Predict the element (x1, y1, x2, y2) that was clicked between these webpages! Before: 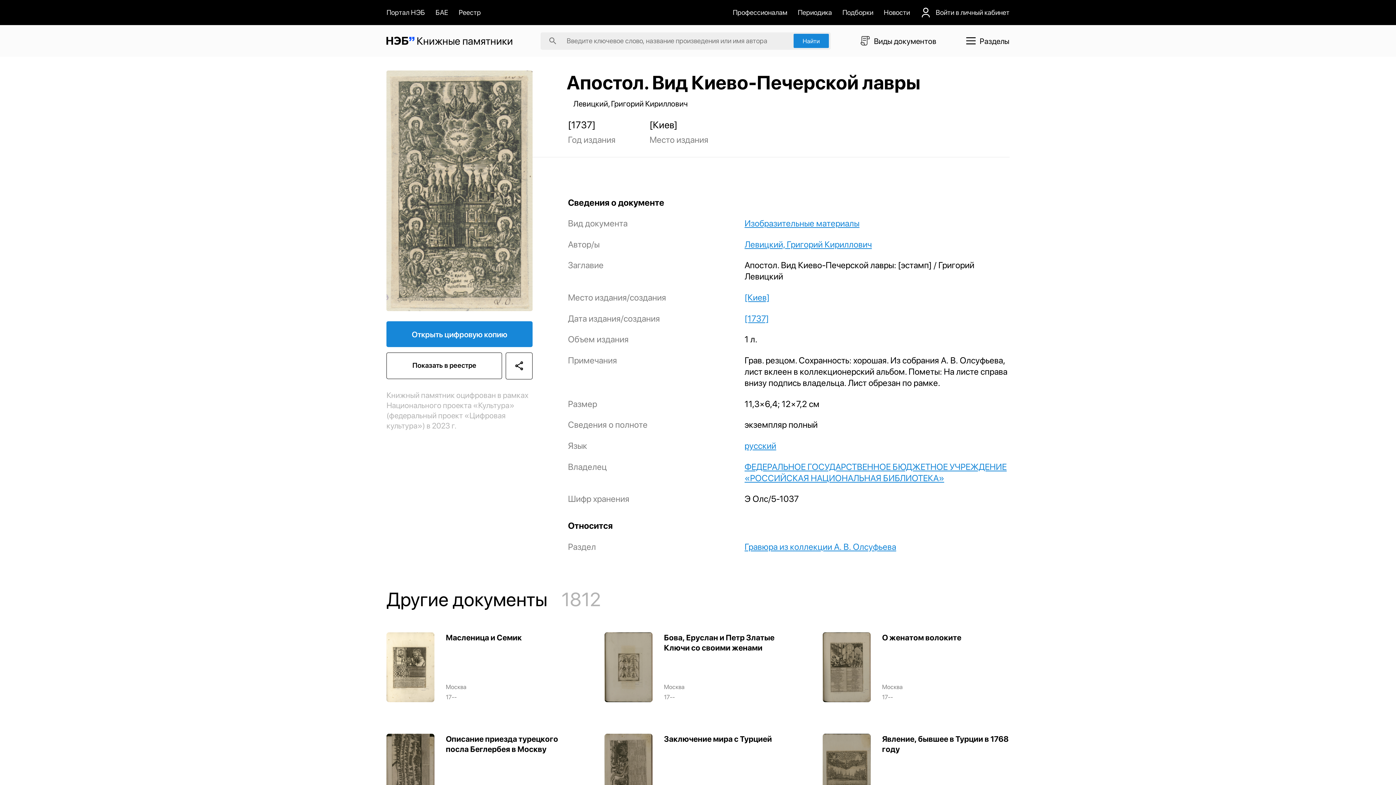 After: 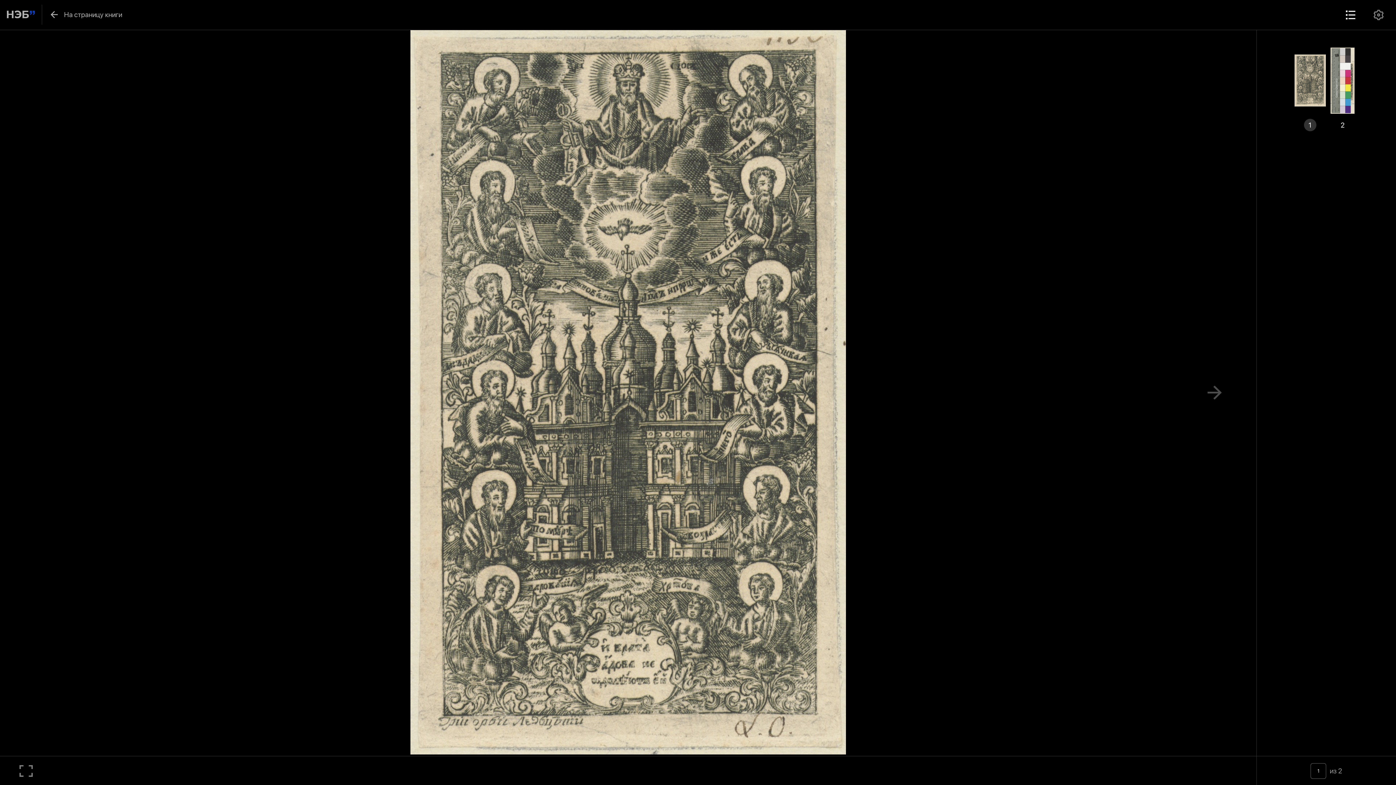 Action: bbox: (386, 321, 532, 347) label: Открыть цифровую копию